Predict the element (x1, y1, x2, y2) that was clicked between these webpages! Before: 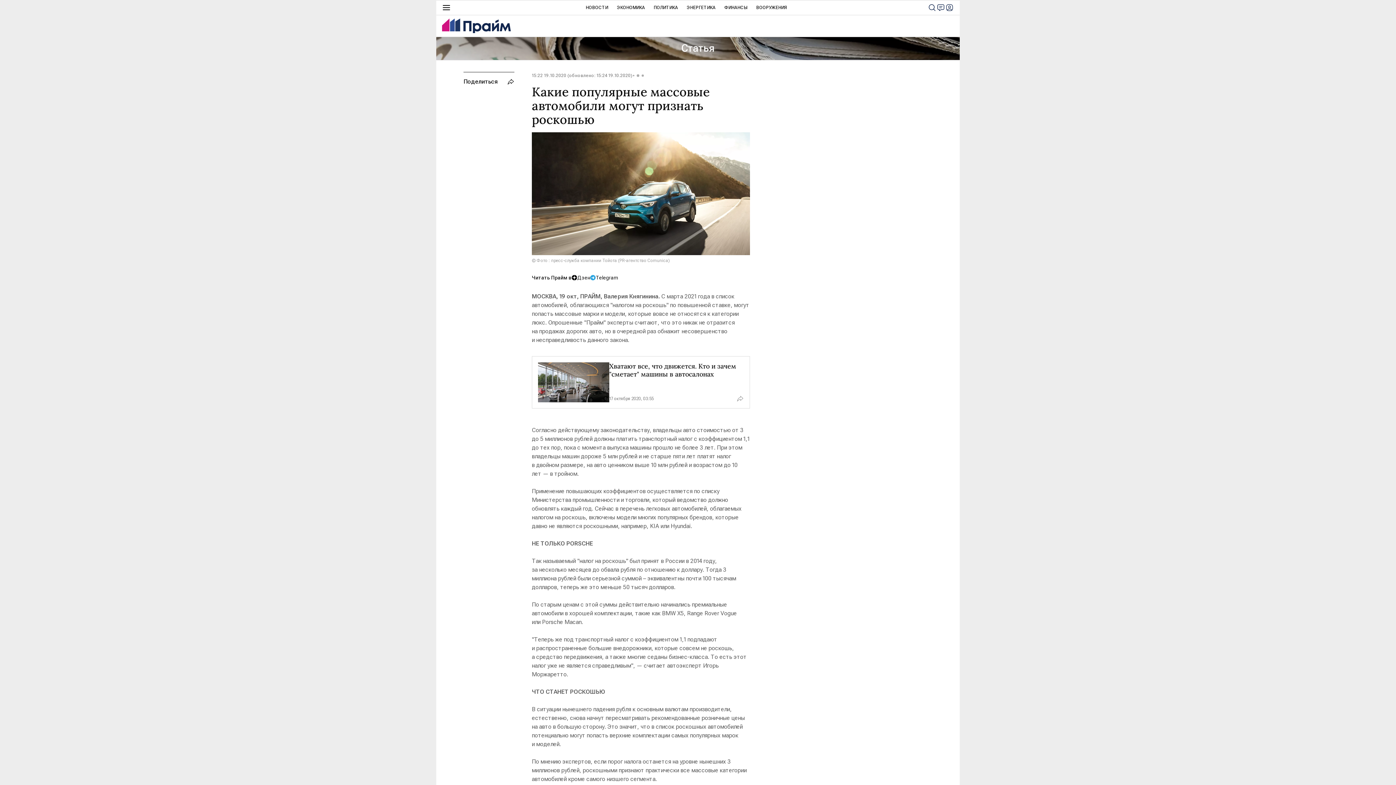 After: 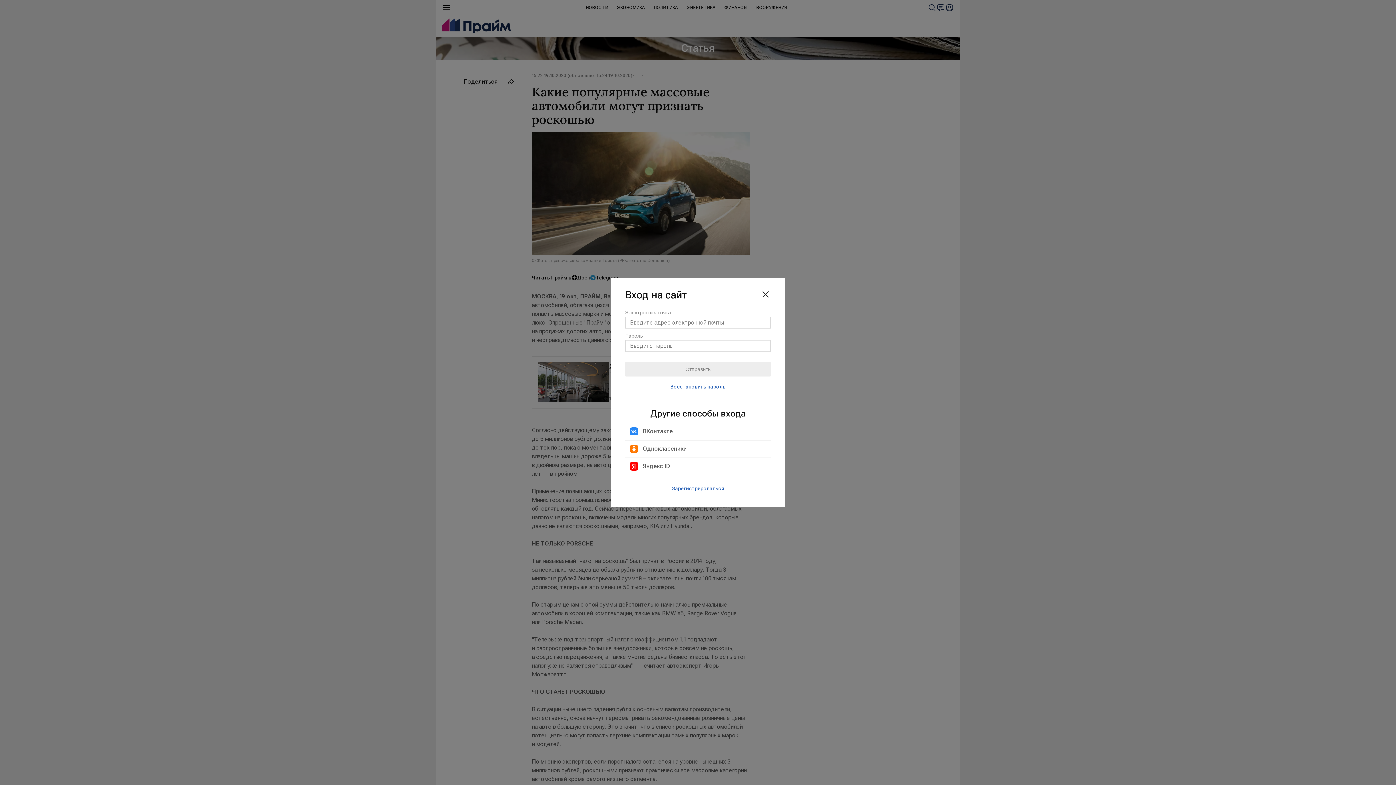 Action: bbox: (945, 3, 954, 12)